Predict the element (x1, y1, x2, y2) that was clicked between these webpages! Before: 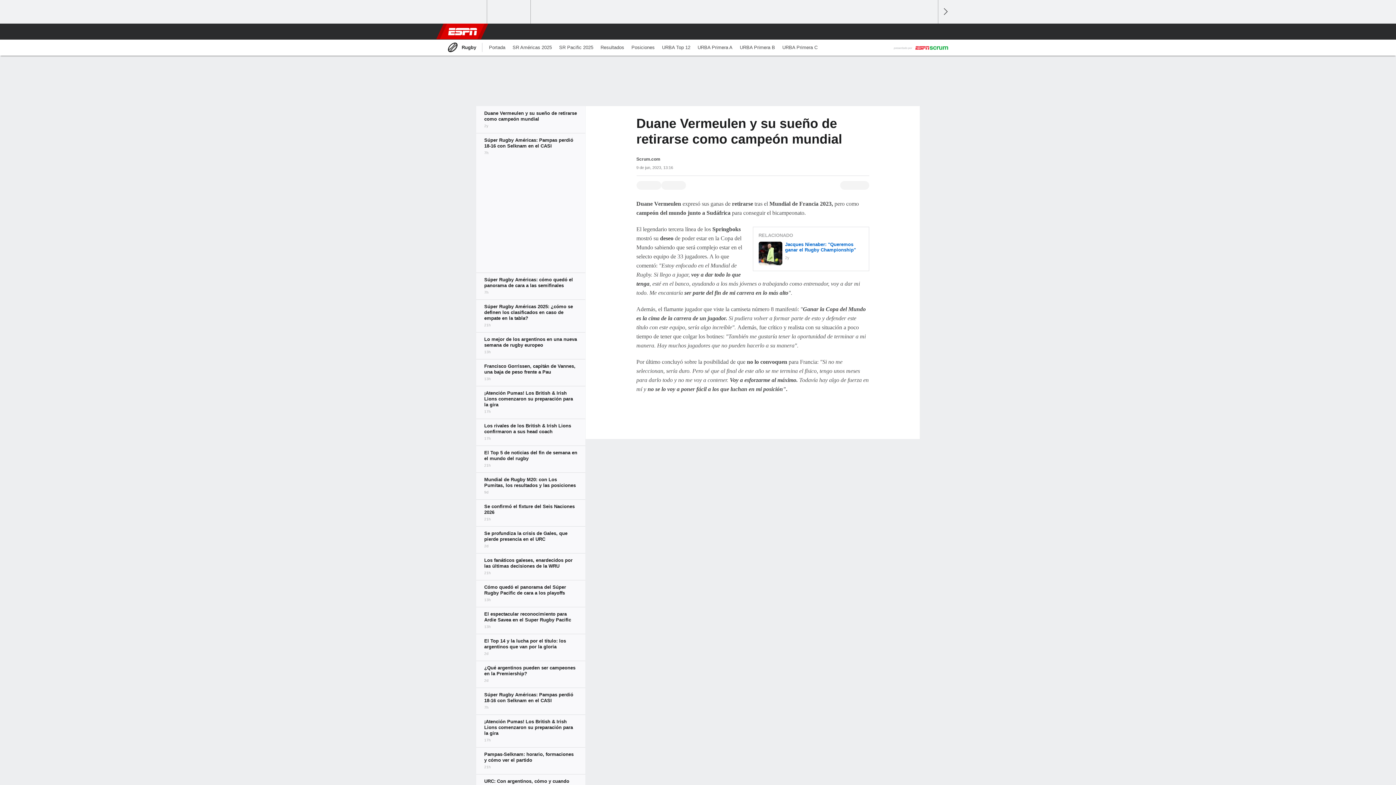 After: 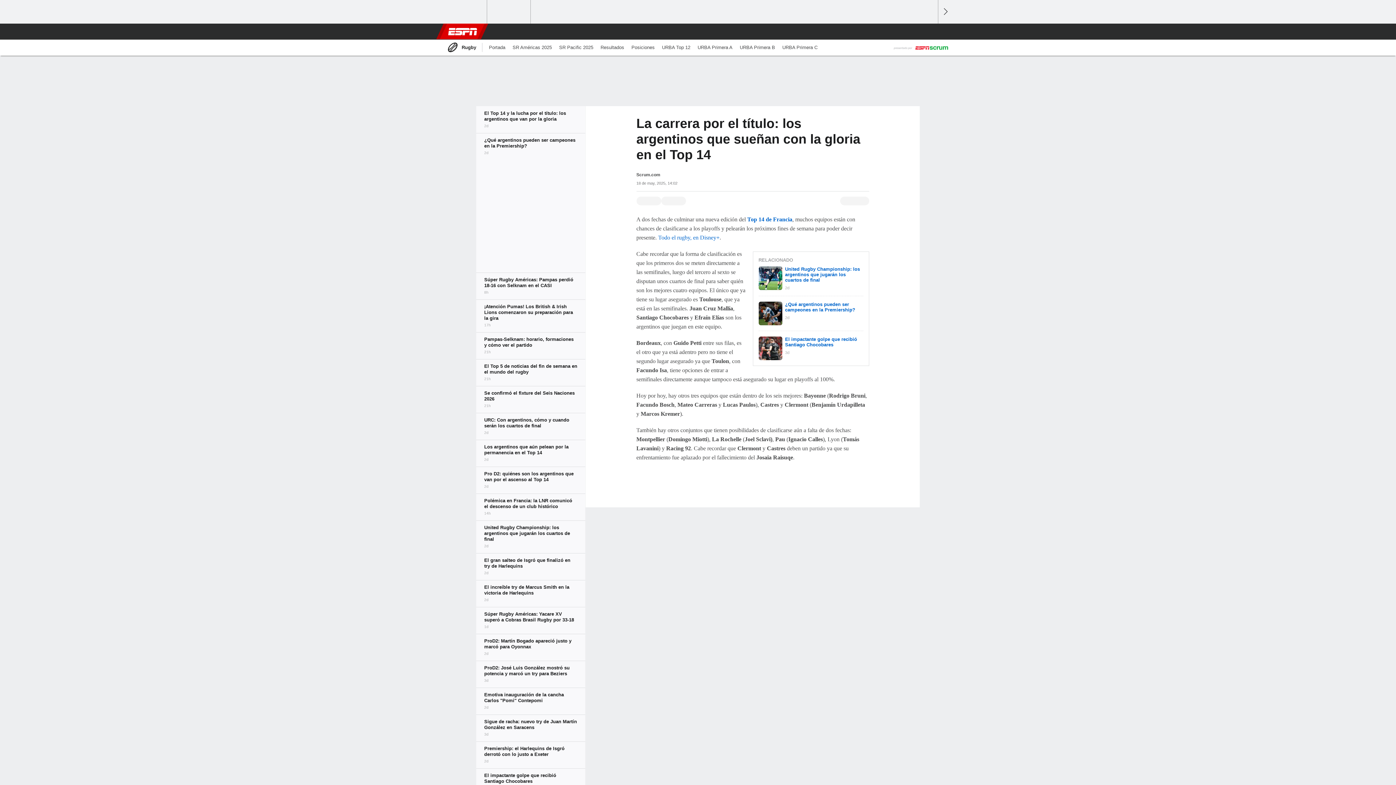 Action: bbox: (476, 634, 585, 661)